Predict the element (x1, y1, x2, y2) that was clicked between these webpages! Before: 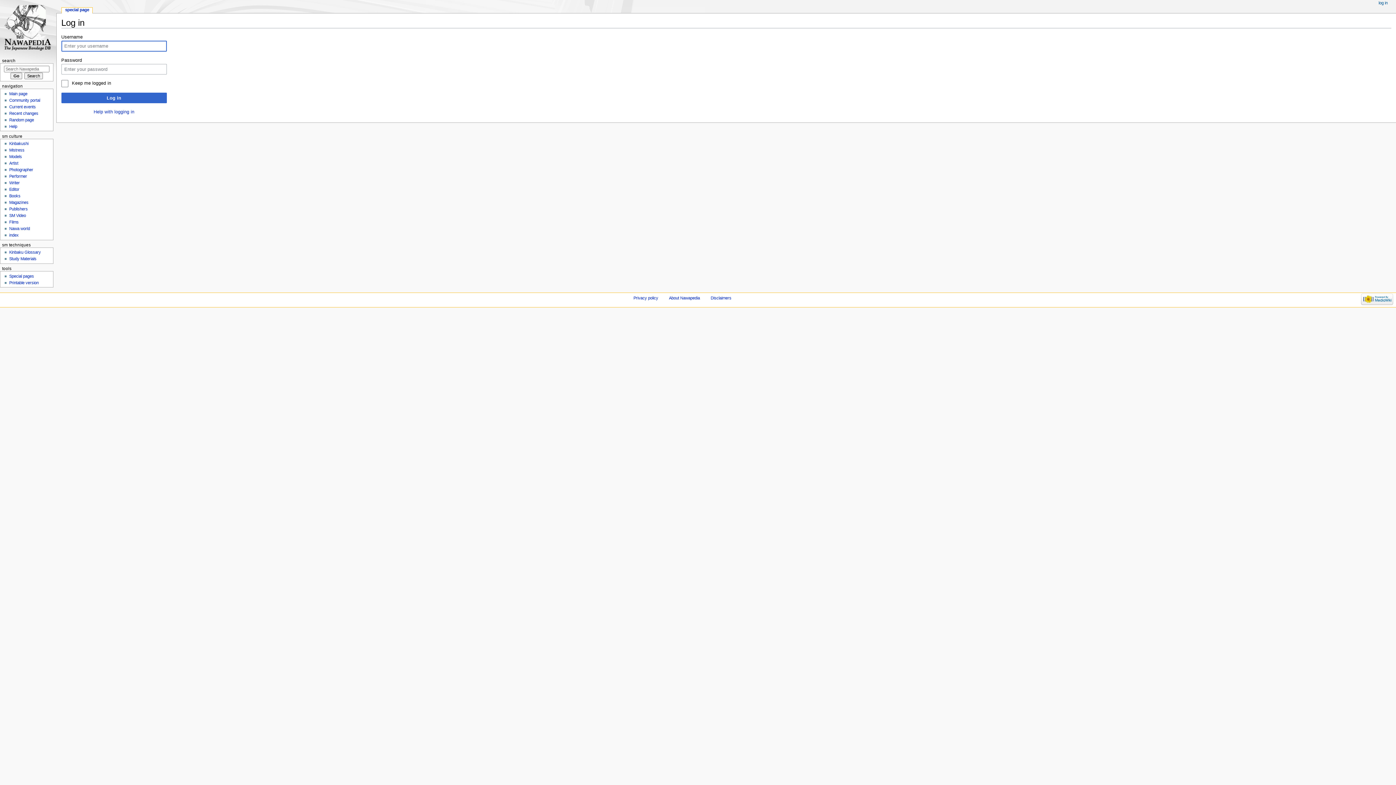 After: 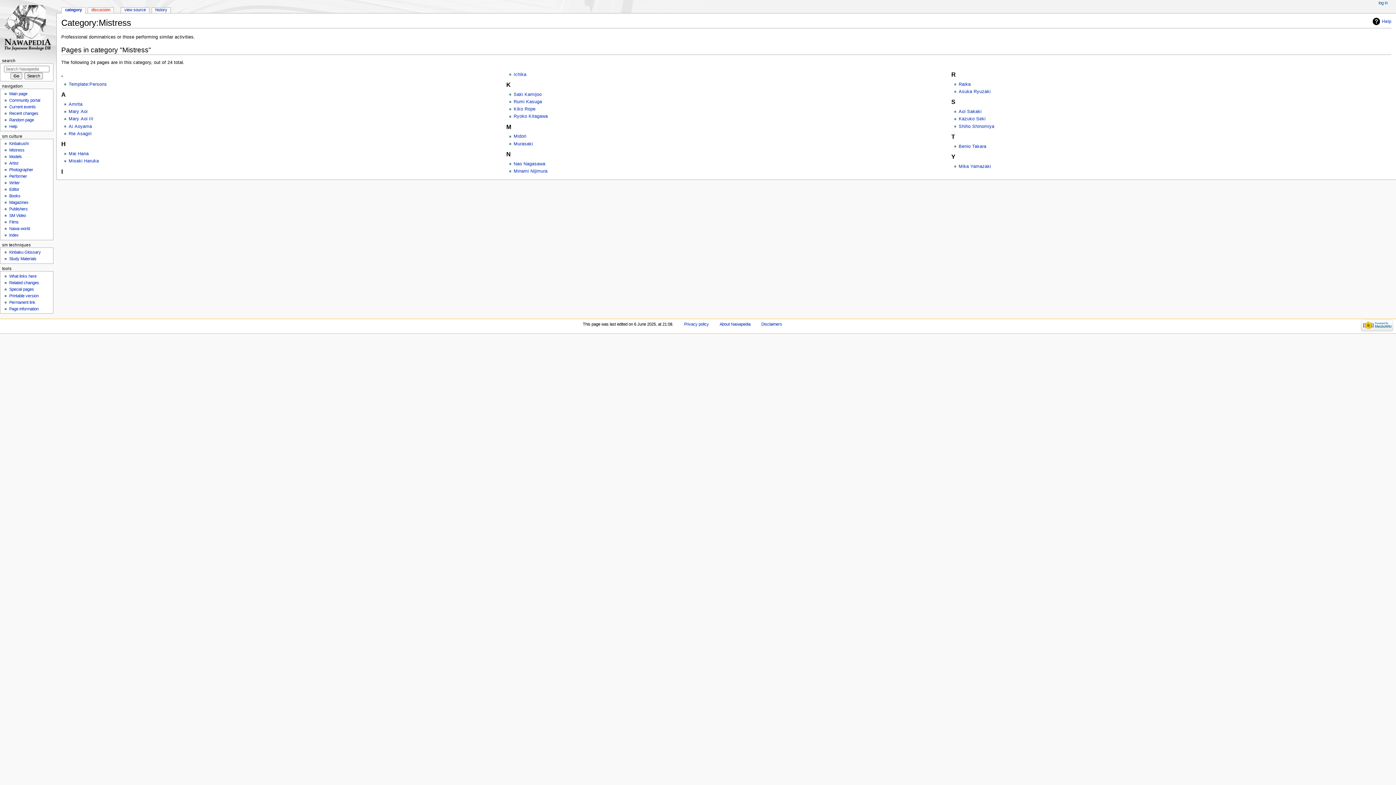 Action: bbox: (9, 148, 24, 152) label: Mistress